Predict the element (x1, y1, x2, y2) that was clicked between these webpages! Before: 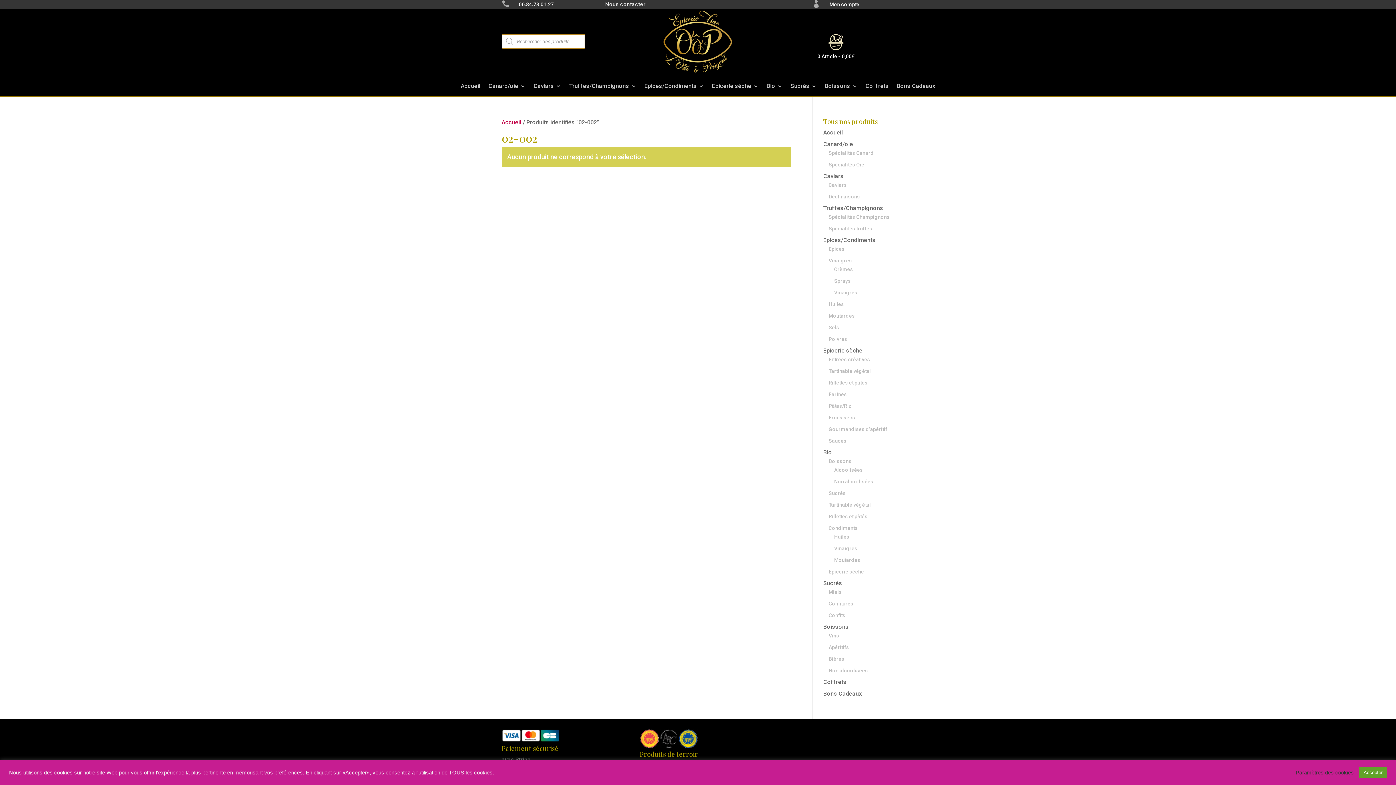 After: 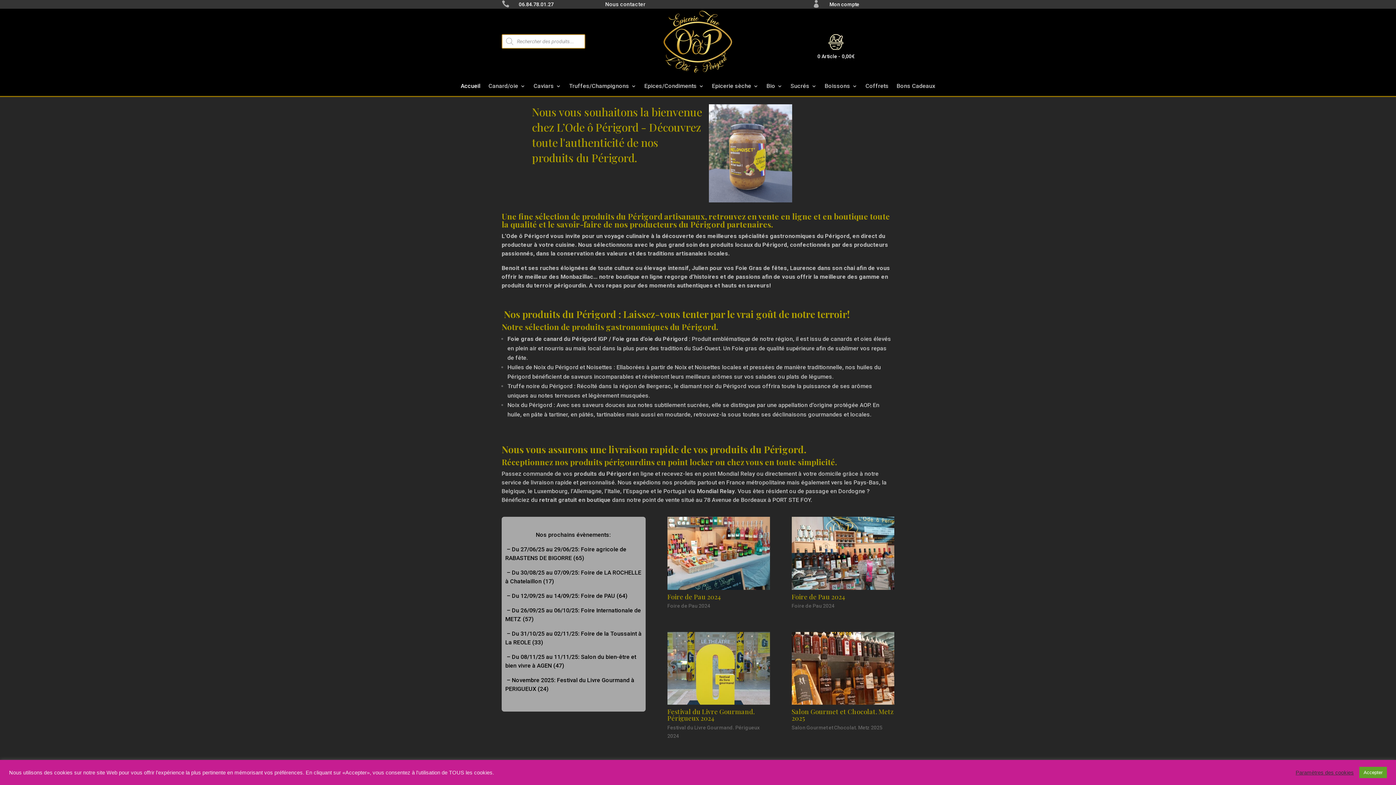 Action: bbox: (823, 129, 843, 136) label: Accueil